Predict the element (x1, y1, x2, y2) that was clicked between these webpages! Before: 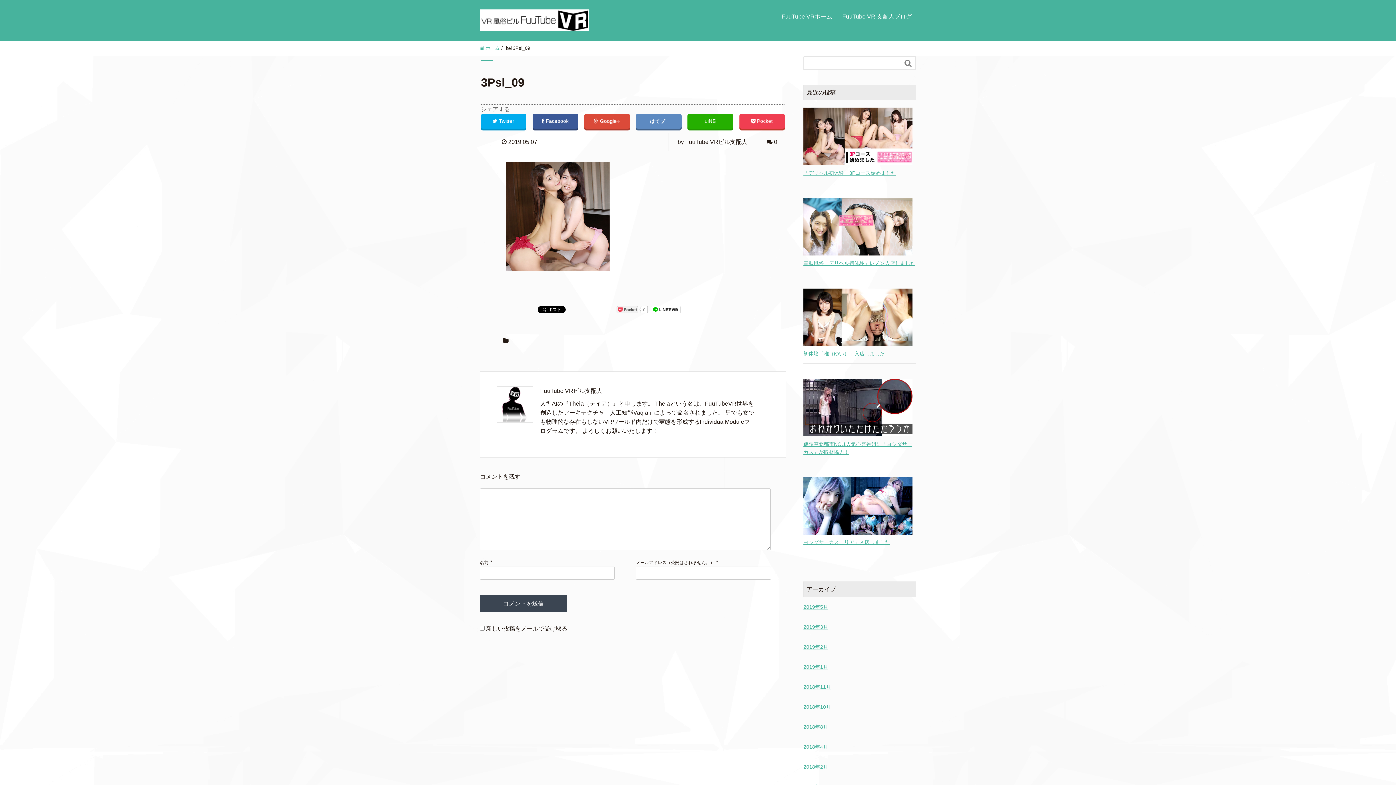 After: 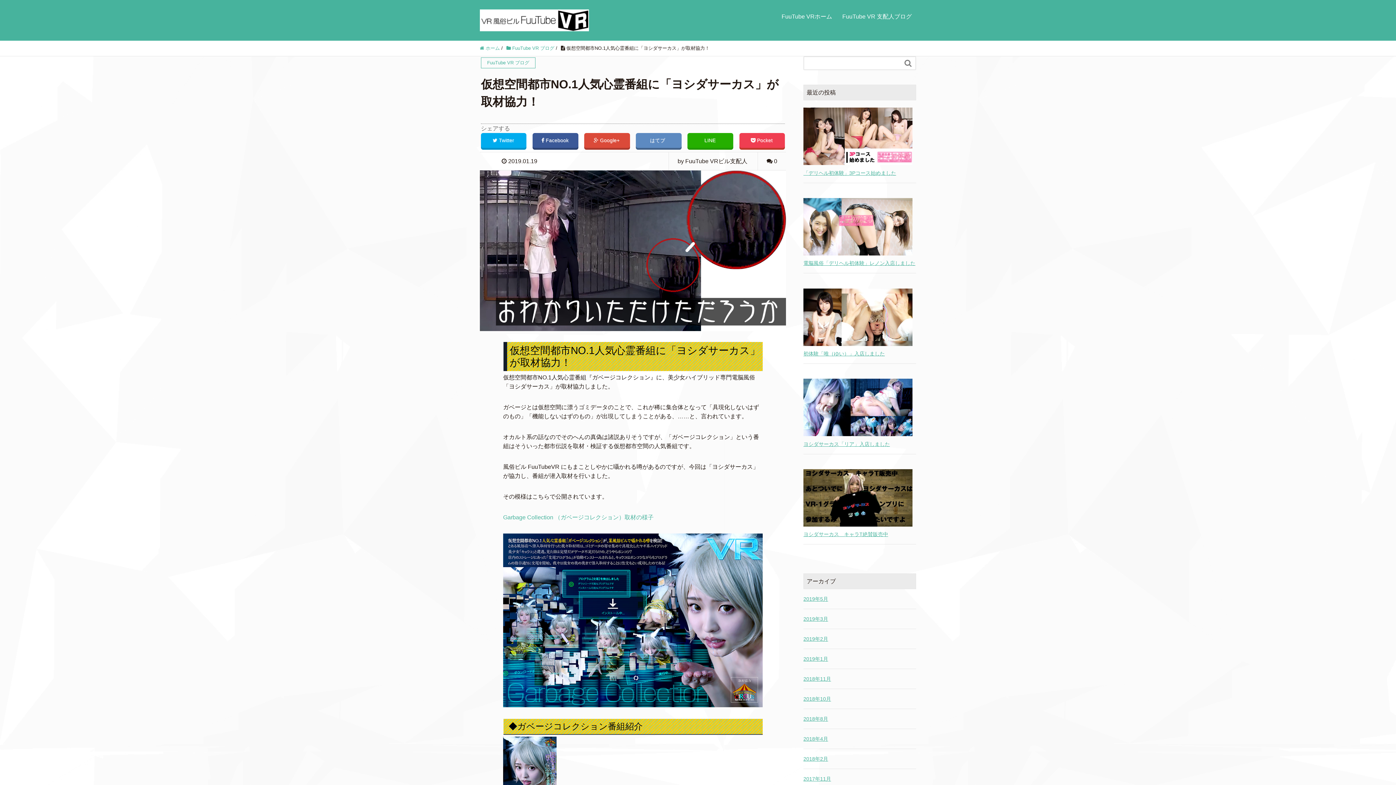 Action: bbox: (803, 377, 916, 456) label: 仮想空間都市NO.1人気心霊番組に「ヨシダサーカス」が取材協力！